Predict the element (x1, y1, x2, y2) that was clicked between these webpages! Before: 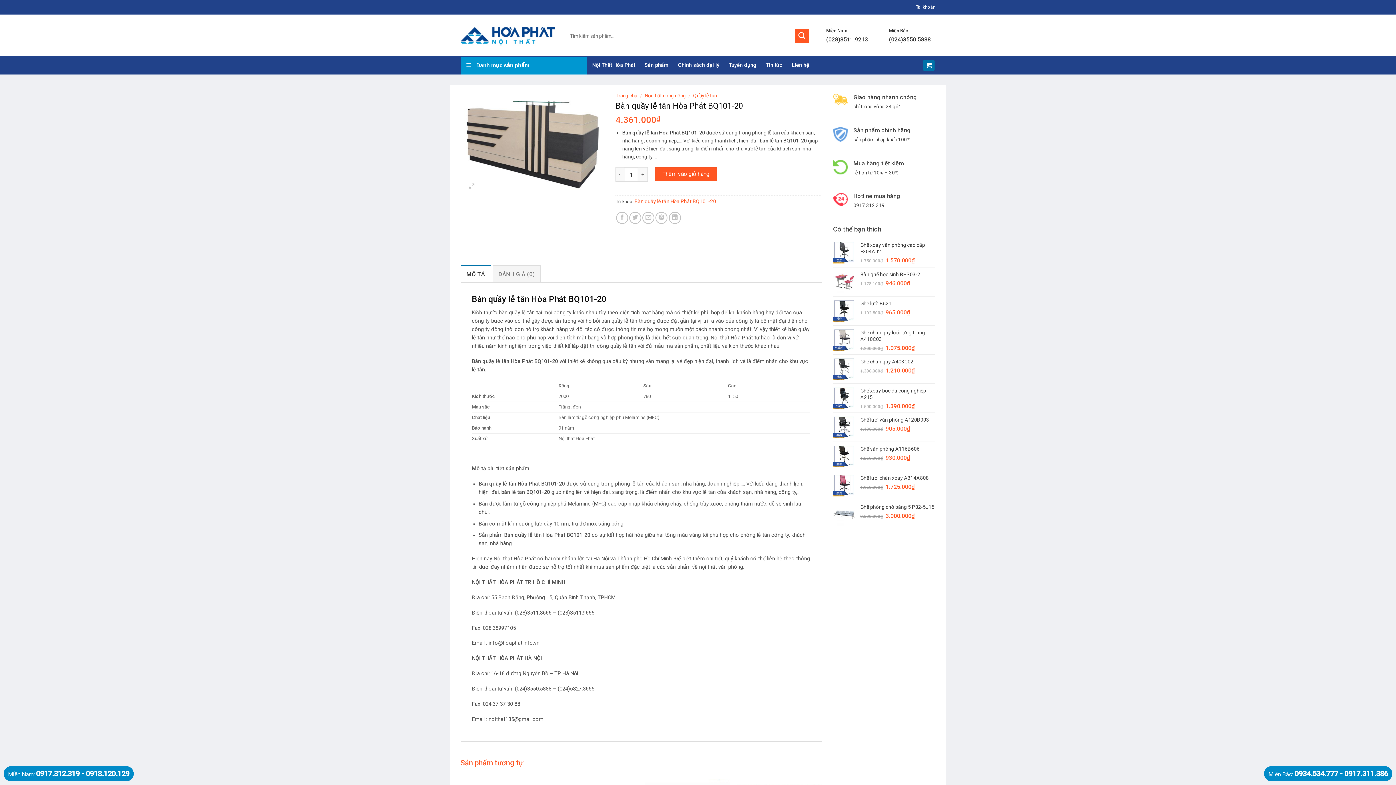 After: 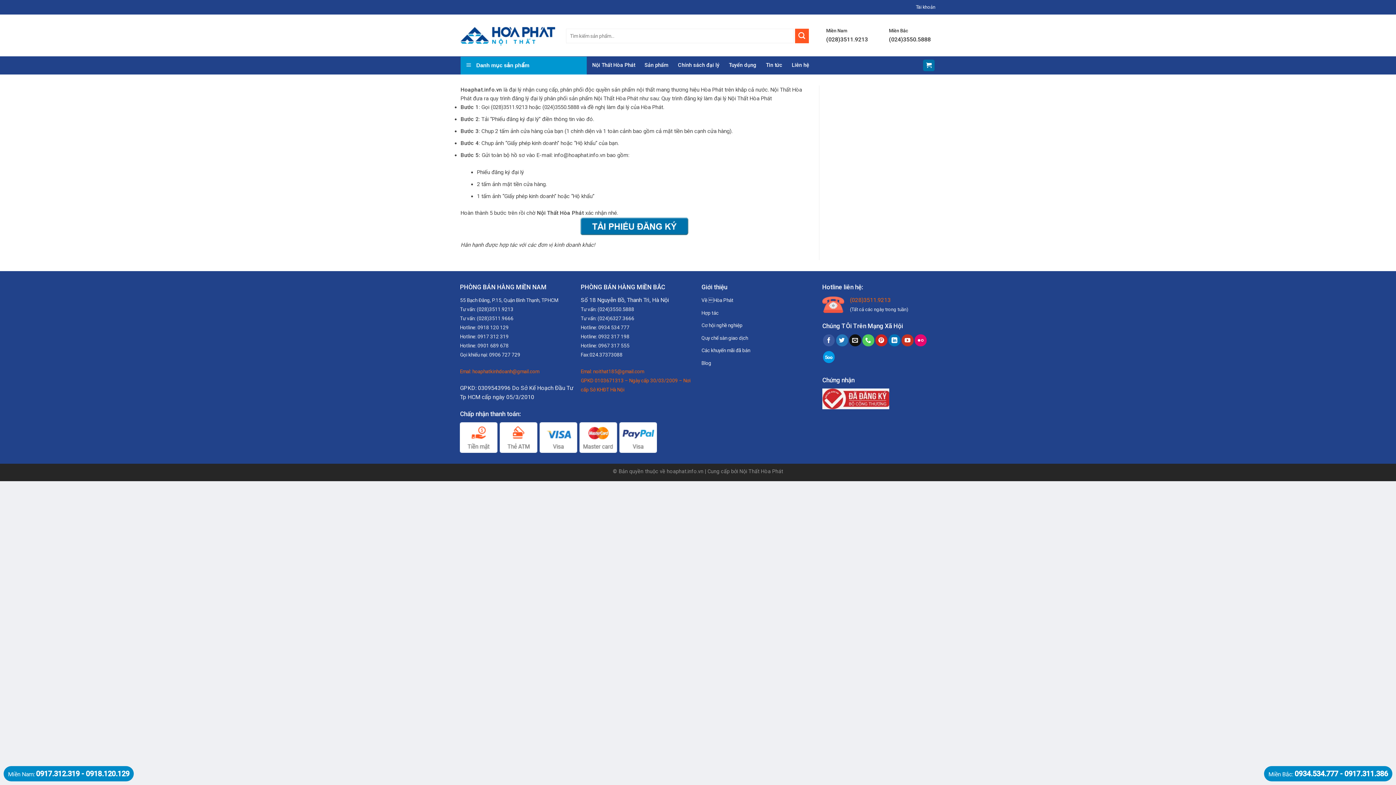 Action: bbox: (678, 58, 719, 72) label: Chính sách đại lý